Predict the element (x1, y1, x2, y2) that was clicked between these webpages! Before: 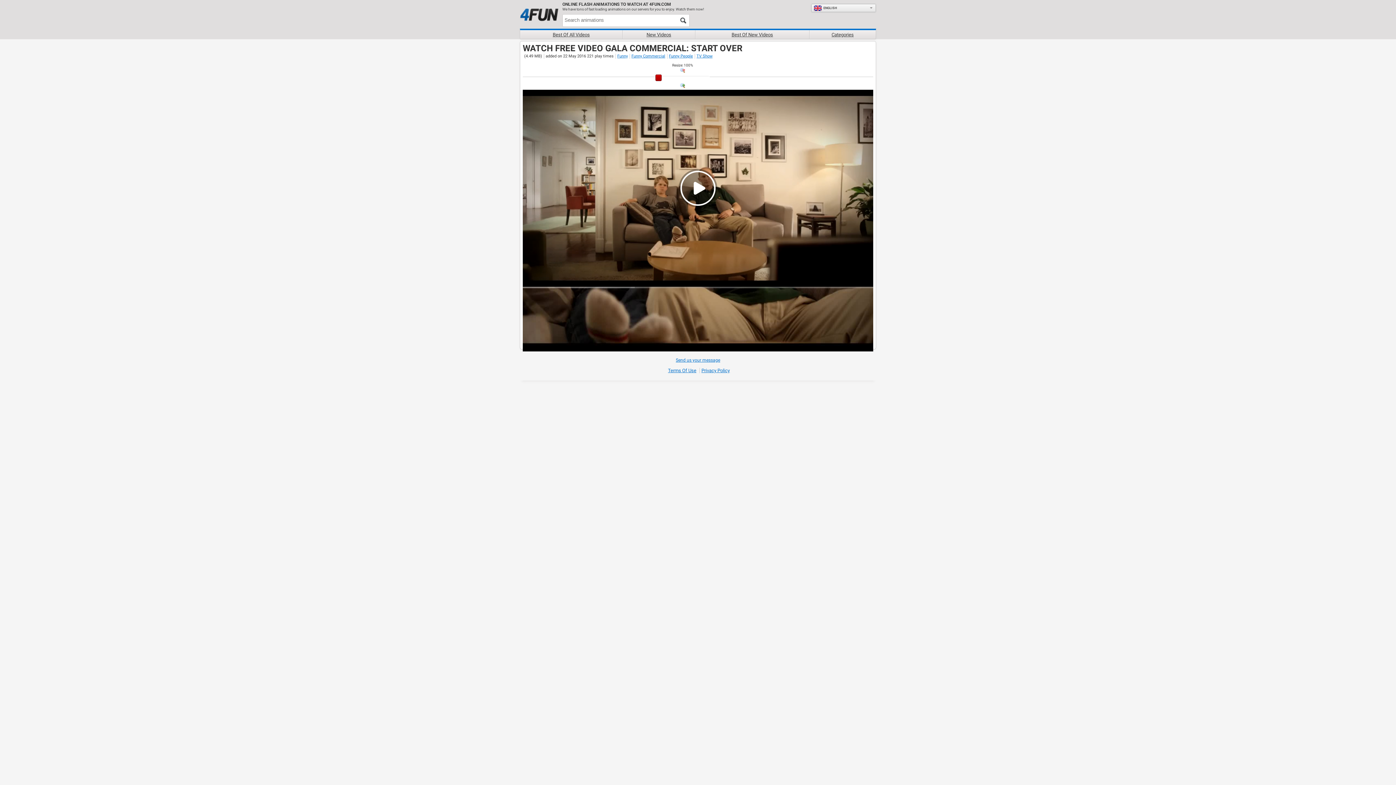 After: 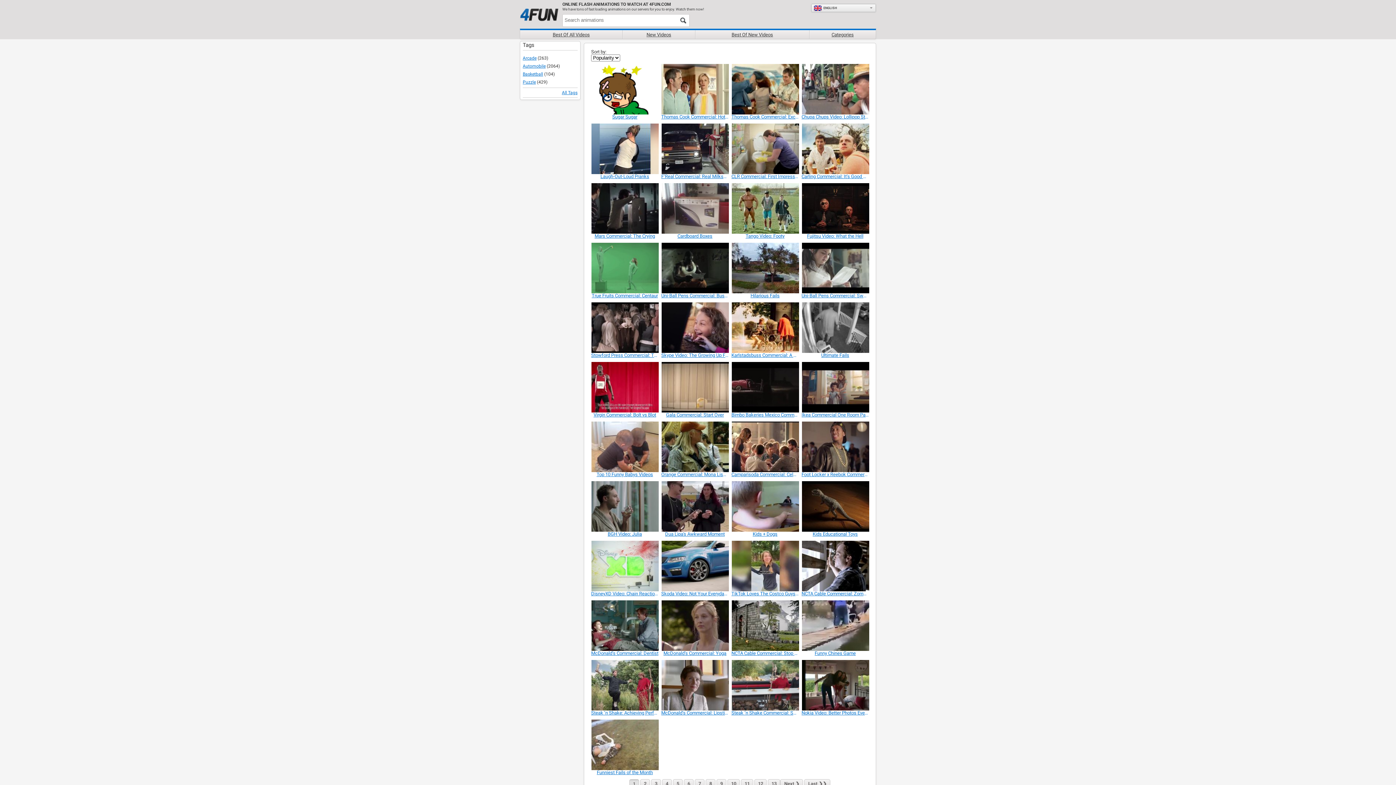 Action: bbox: (615, 53, 628, 58) label: Funny